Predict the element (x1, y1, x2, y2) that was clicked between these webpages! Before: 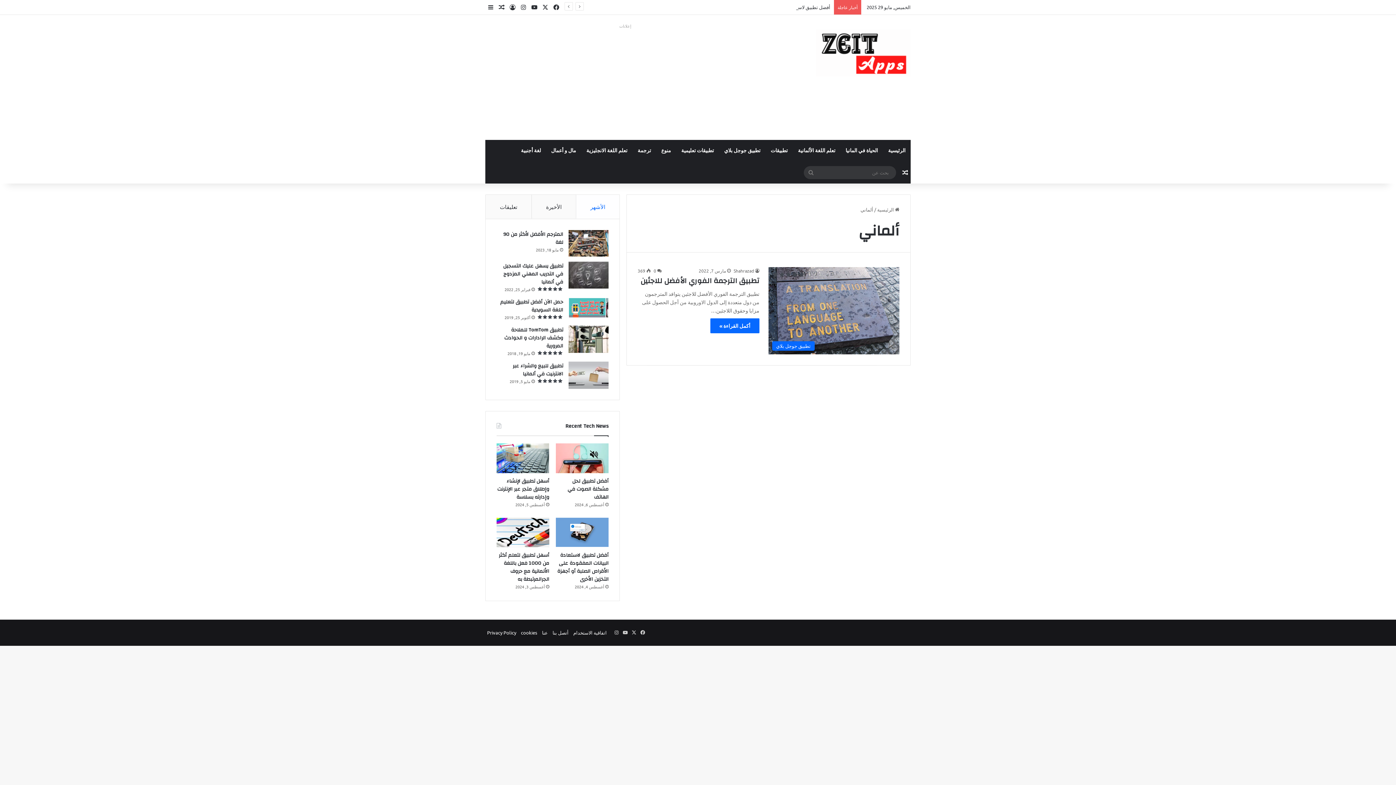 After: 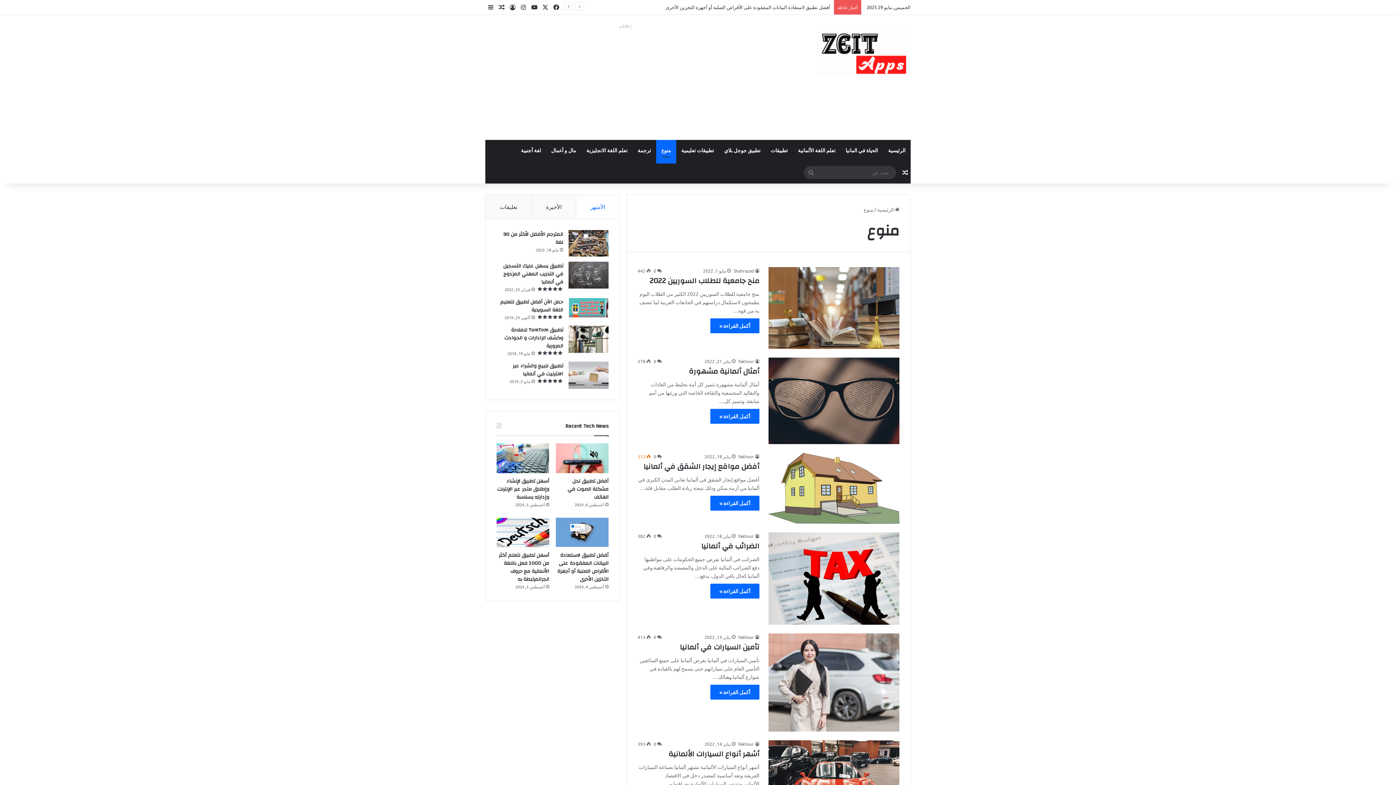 Action: label: منوع bbox: (656, 140, 676, 161)